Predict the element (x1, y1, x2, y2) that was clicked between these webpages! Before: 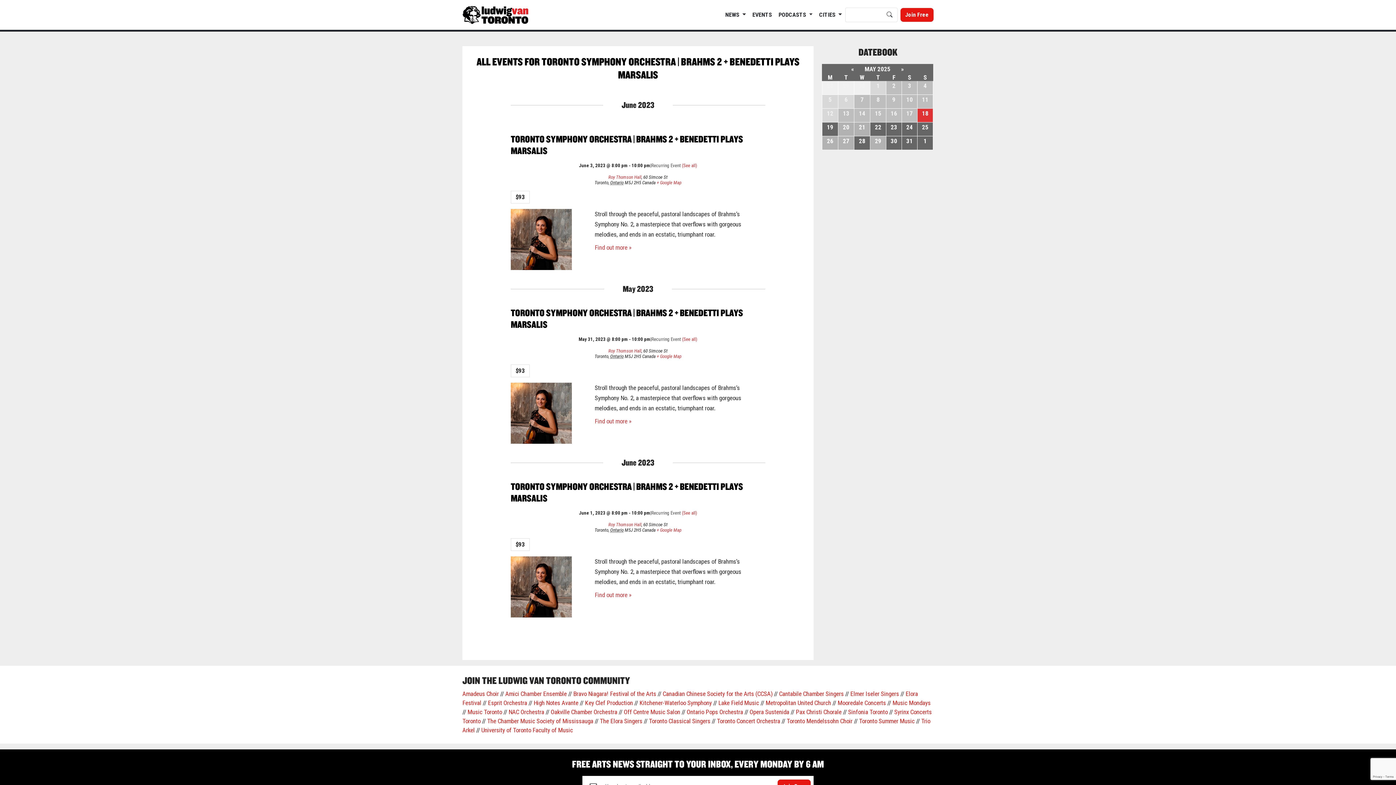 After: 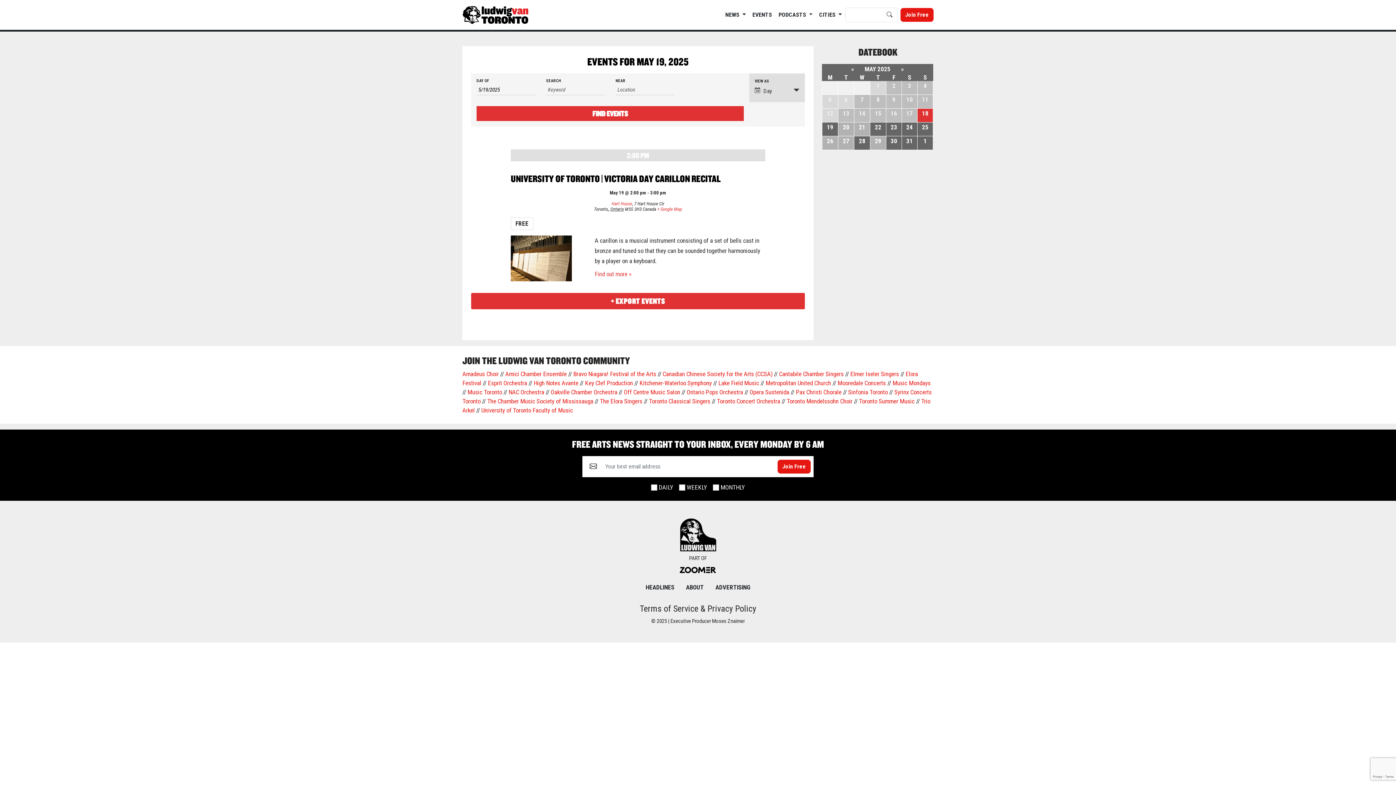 Action: bbox: (822, 140, 838, 153) label: 19